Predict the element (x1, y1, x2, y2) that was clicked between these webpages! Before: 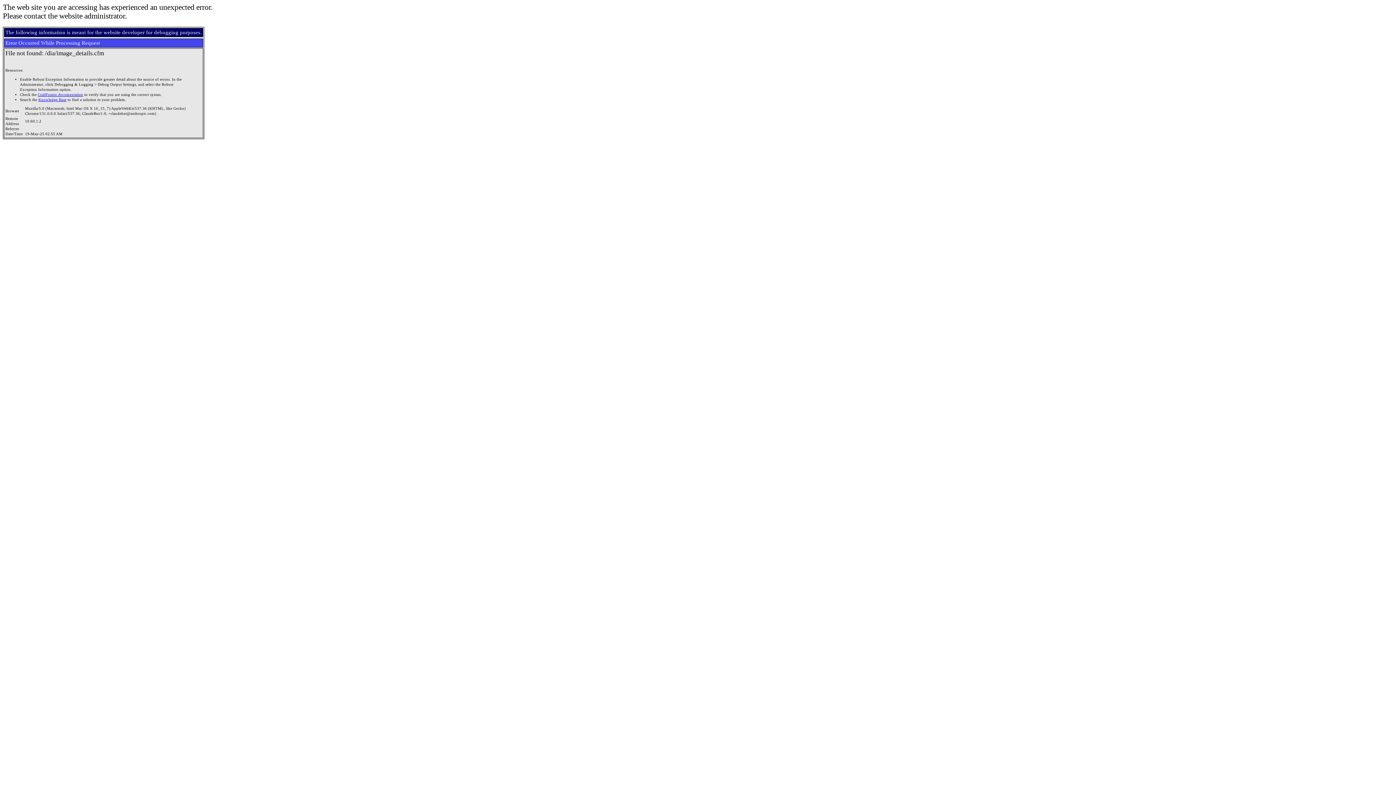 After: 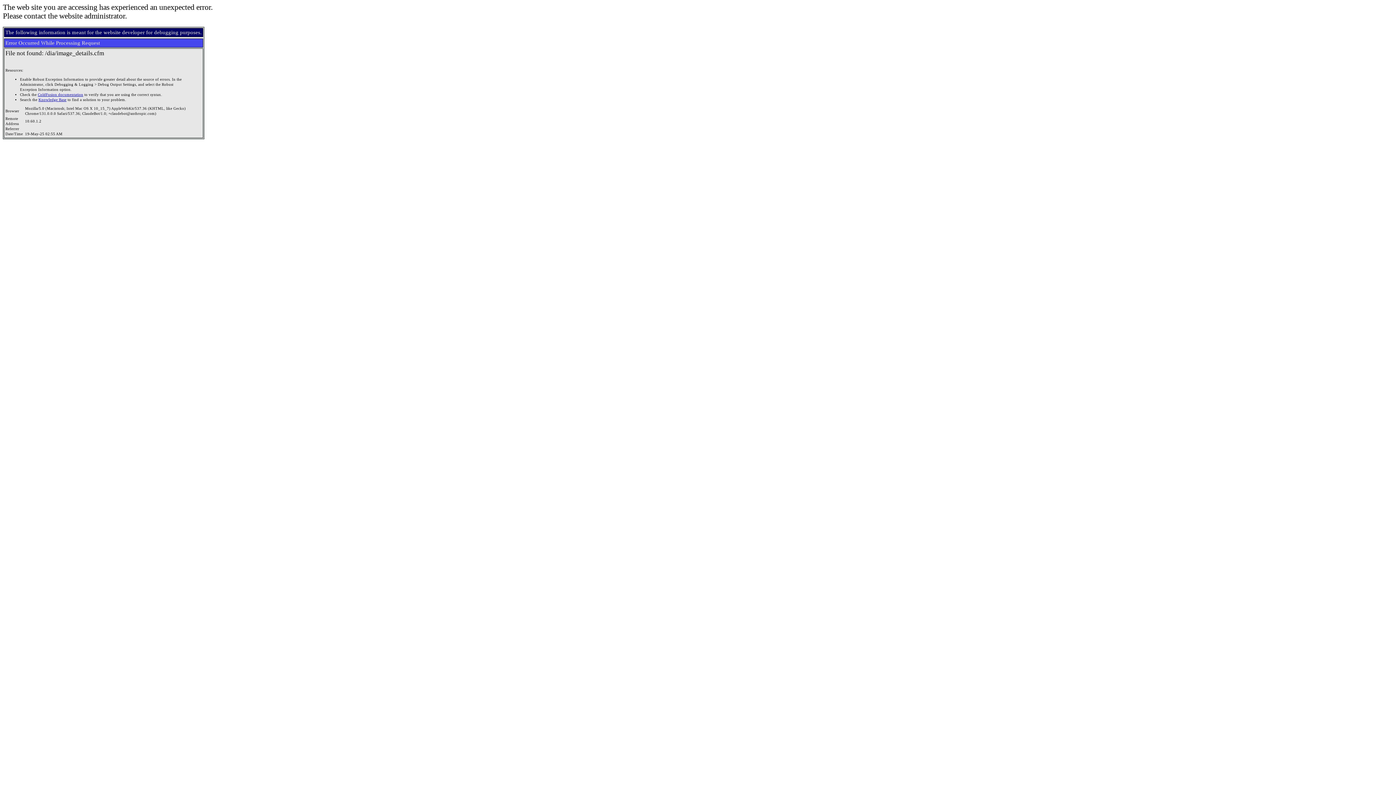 Action: bbox: (38, 97, 66, 101) label: Knowledge Base